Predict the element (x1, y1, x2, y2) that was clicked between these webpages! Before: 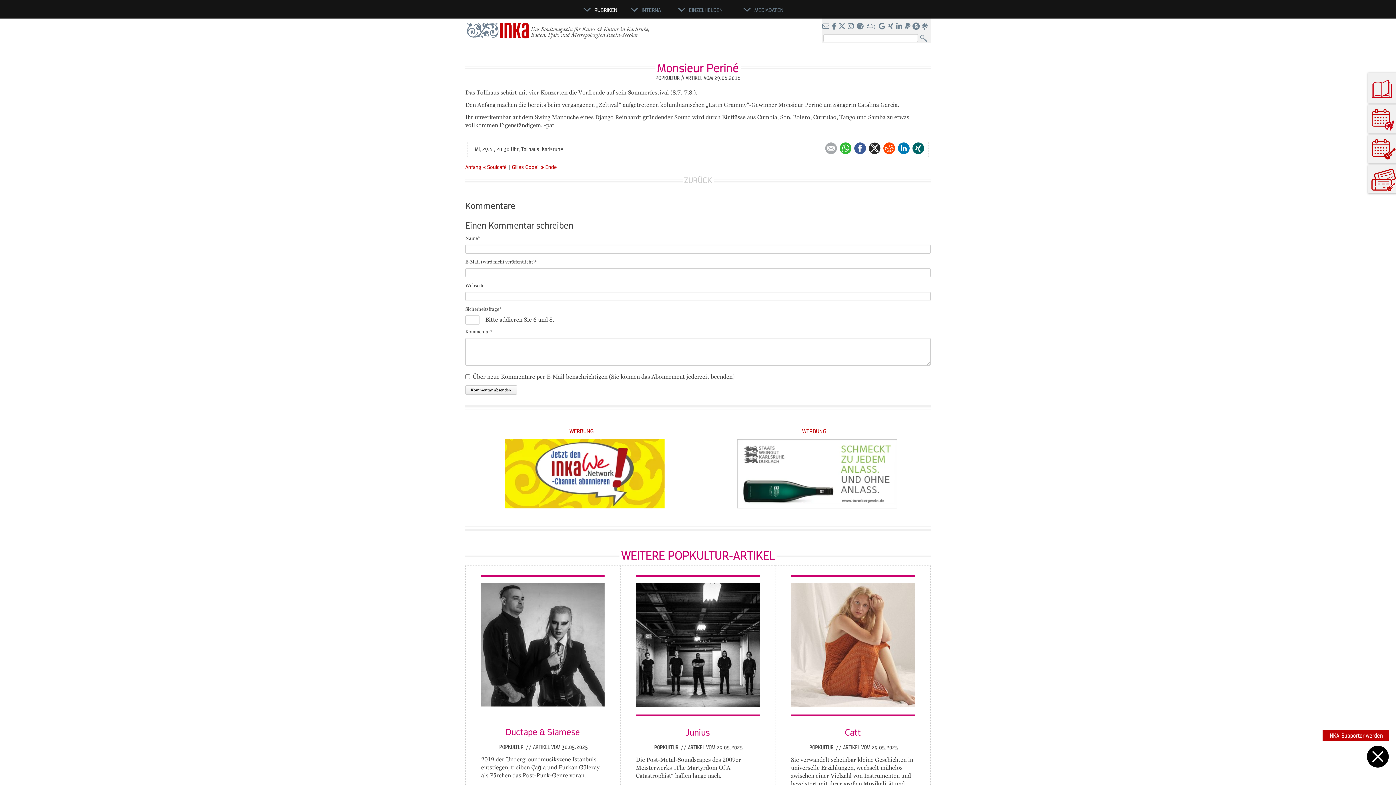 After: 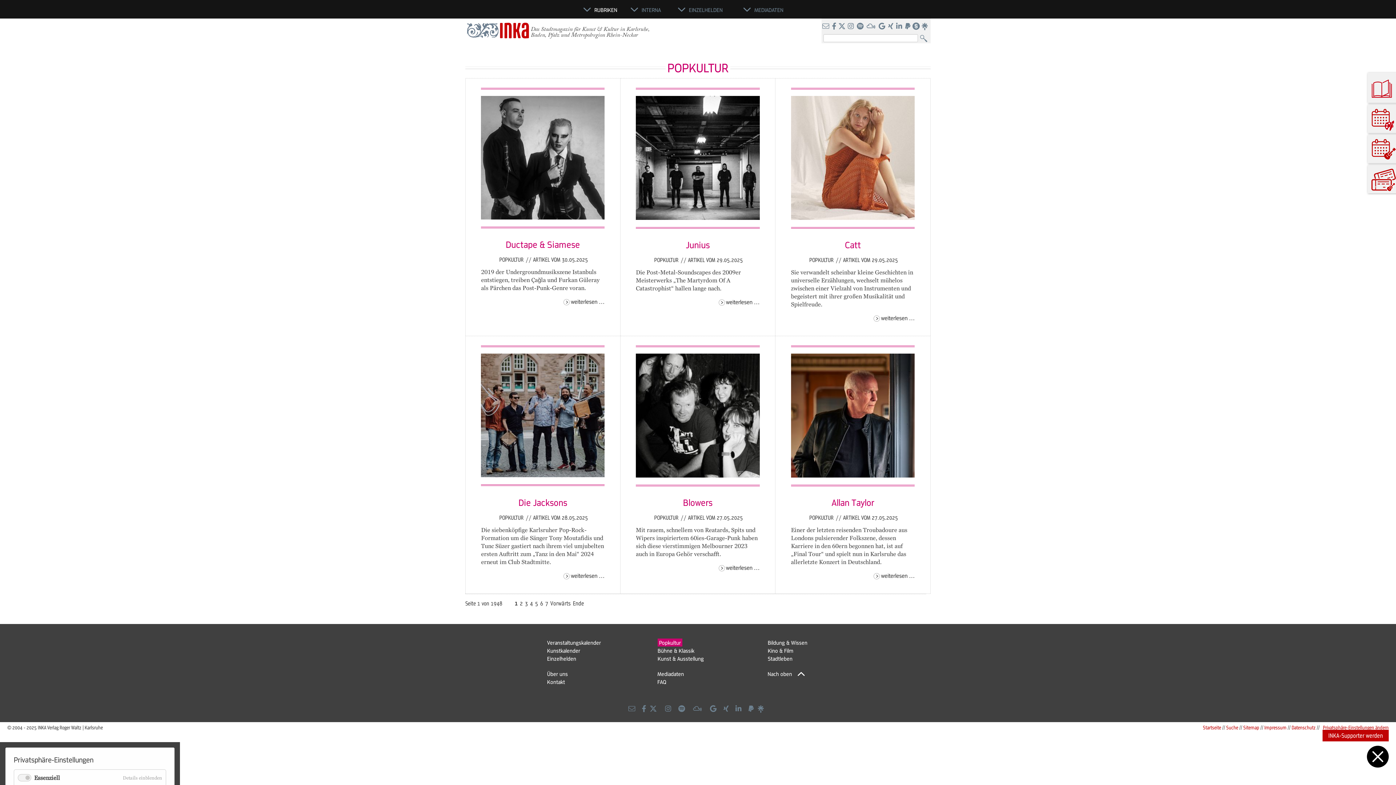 Action: bbox: (652, 744, 680, 750) label: POPKULTUR 